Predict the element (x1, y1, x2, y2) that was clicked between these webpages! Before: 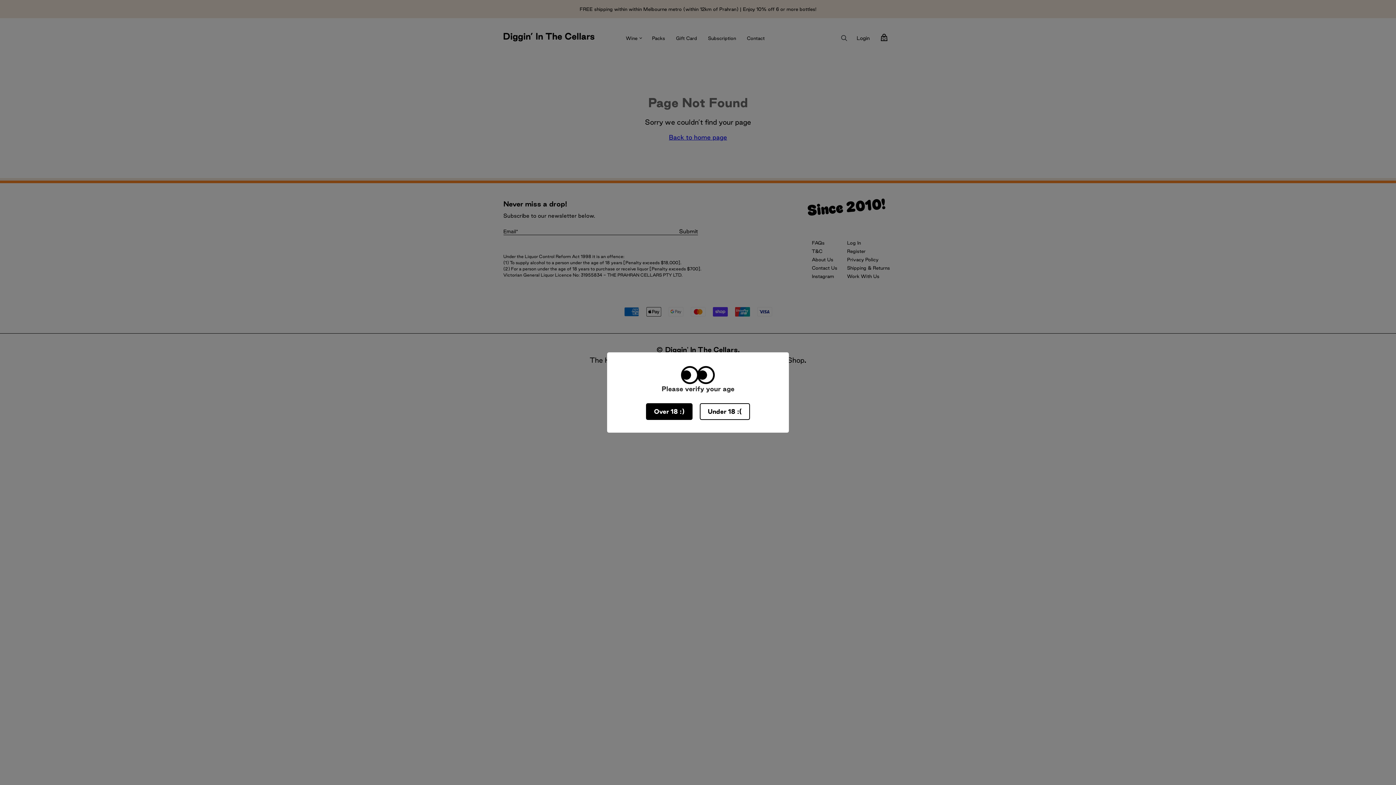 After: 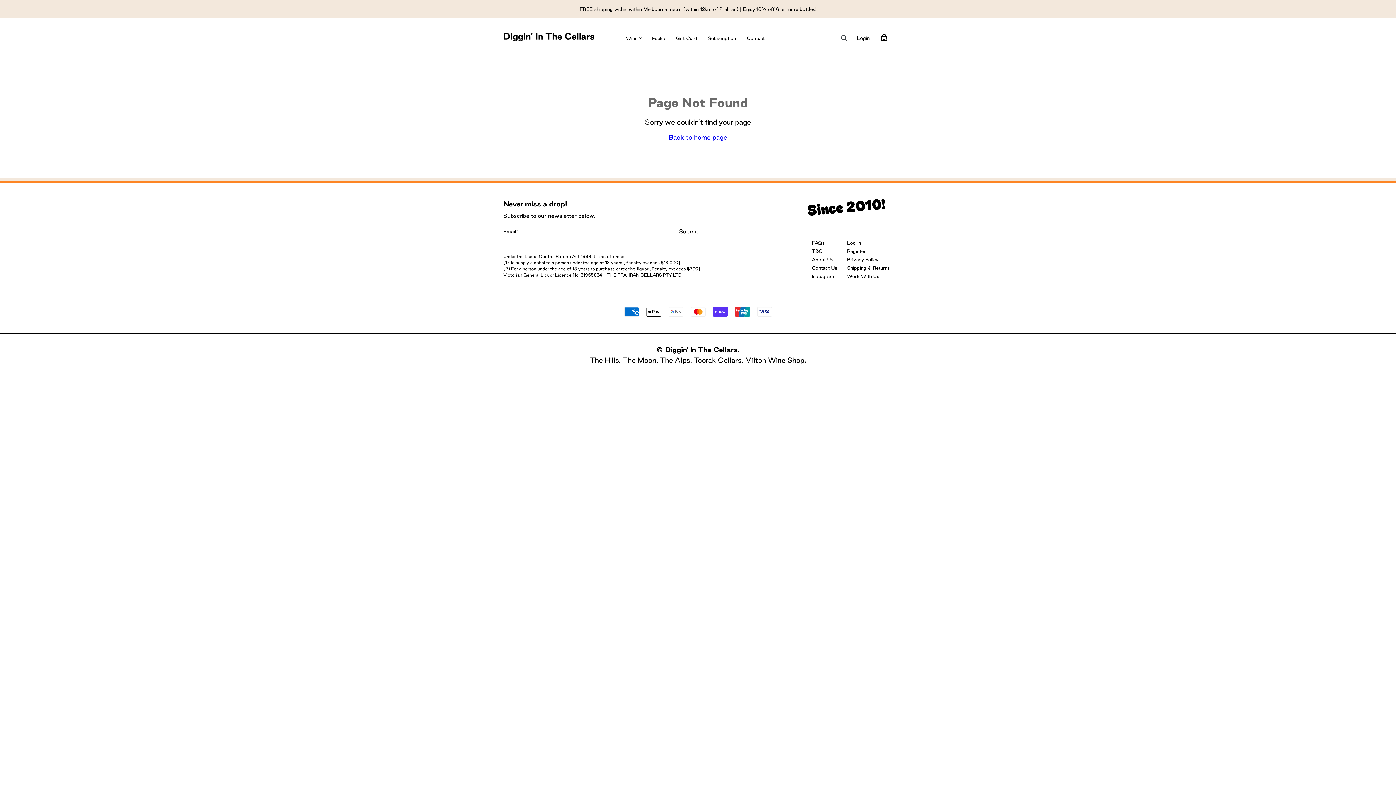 Action: bbox: (646, 403, 692, 420) label: Over 18 :)